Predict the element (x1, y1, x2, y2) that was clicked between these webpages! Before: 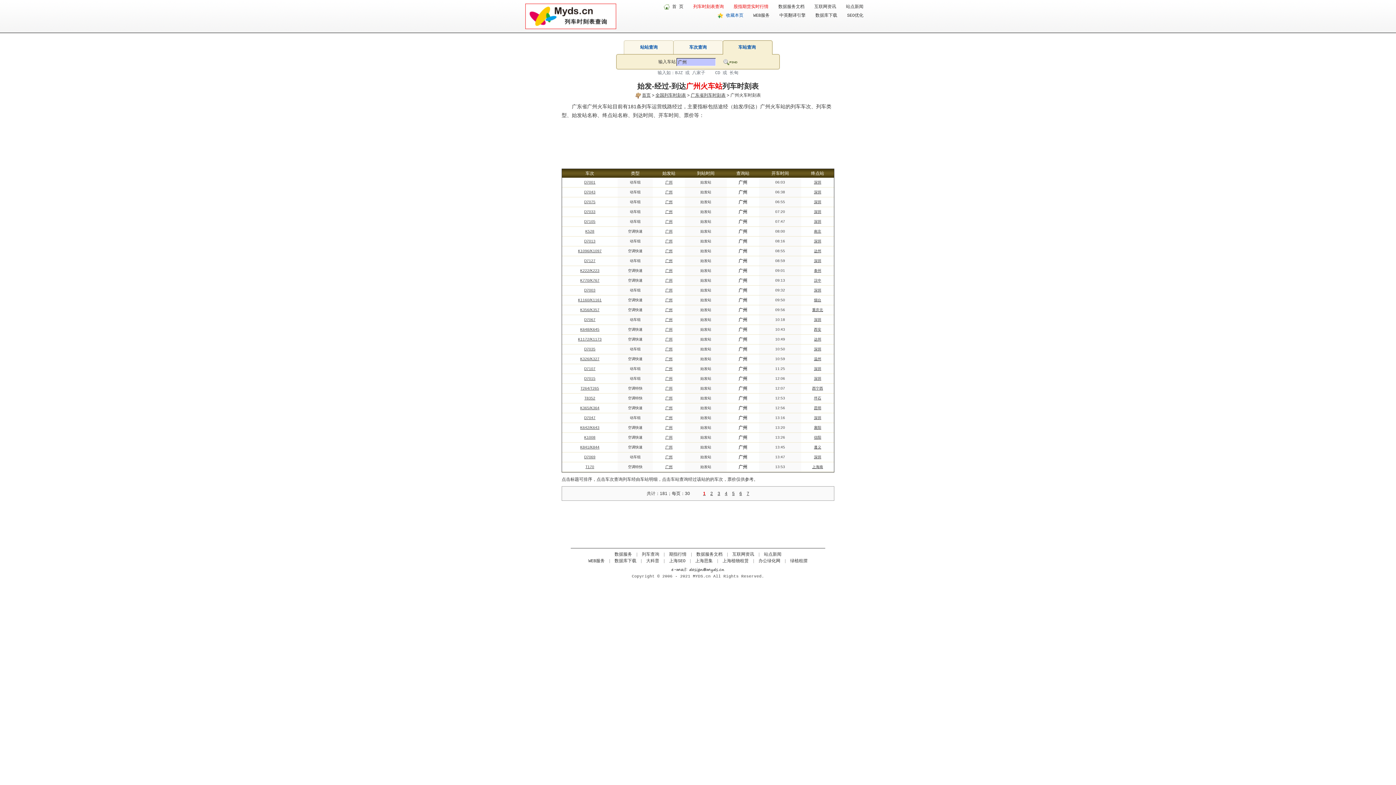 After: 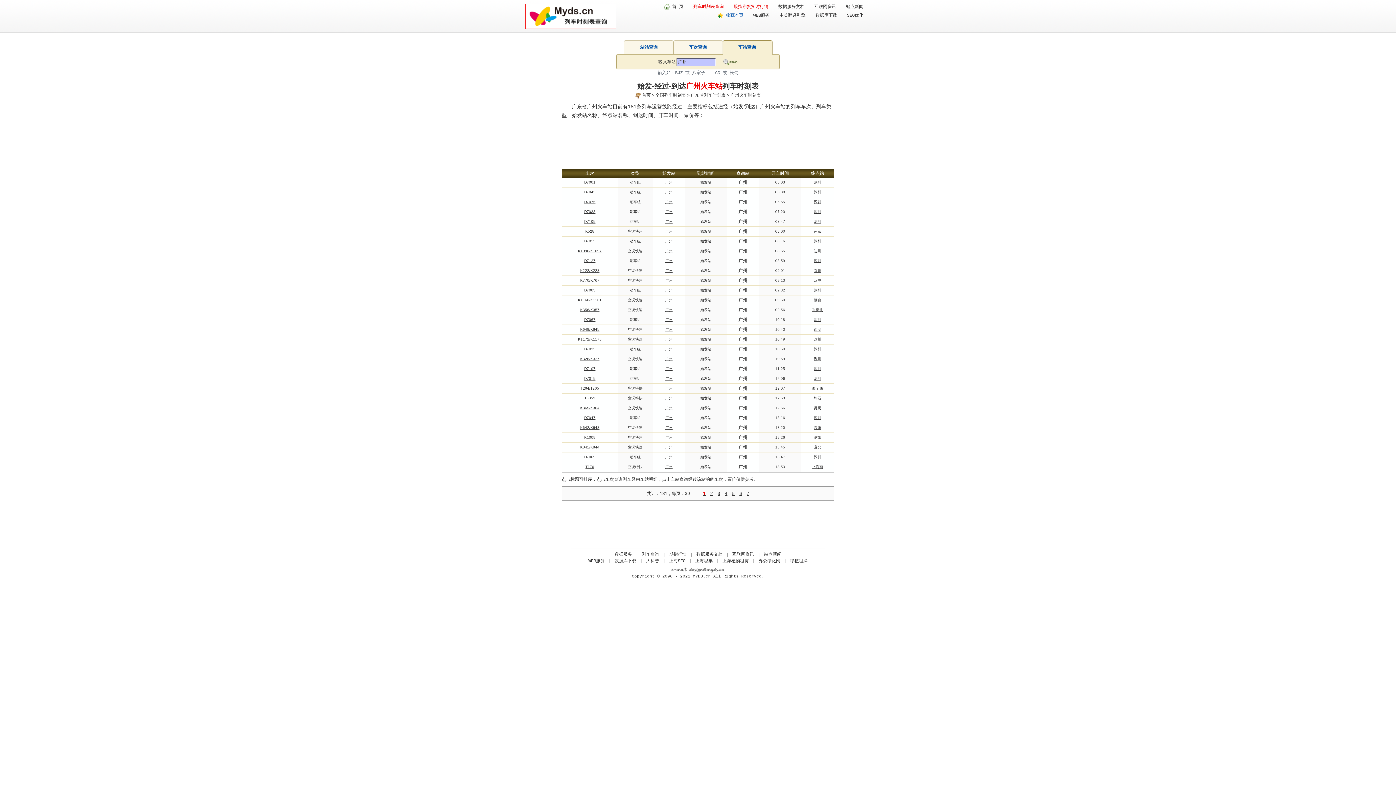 Action: bbox: (665, 386, 672, 390) label: 广州